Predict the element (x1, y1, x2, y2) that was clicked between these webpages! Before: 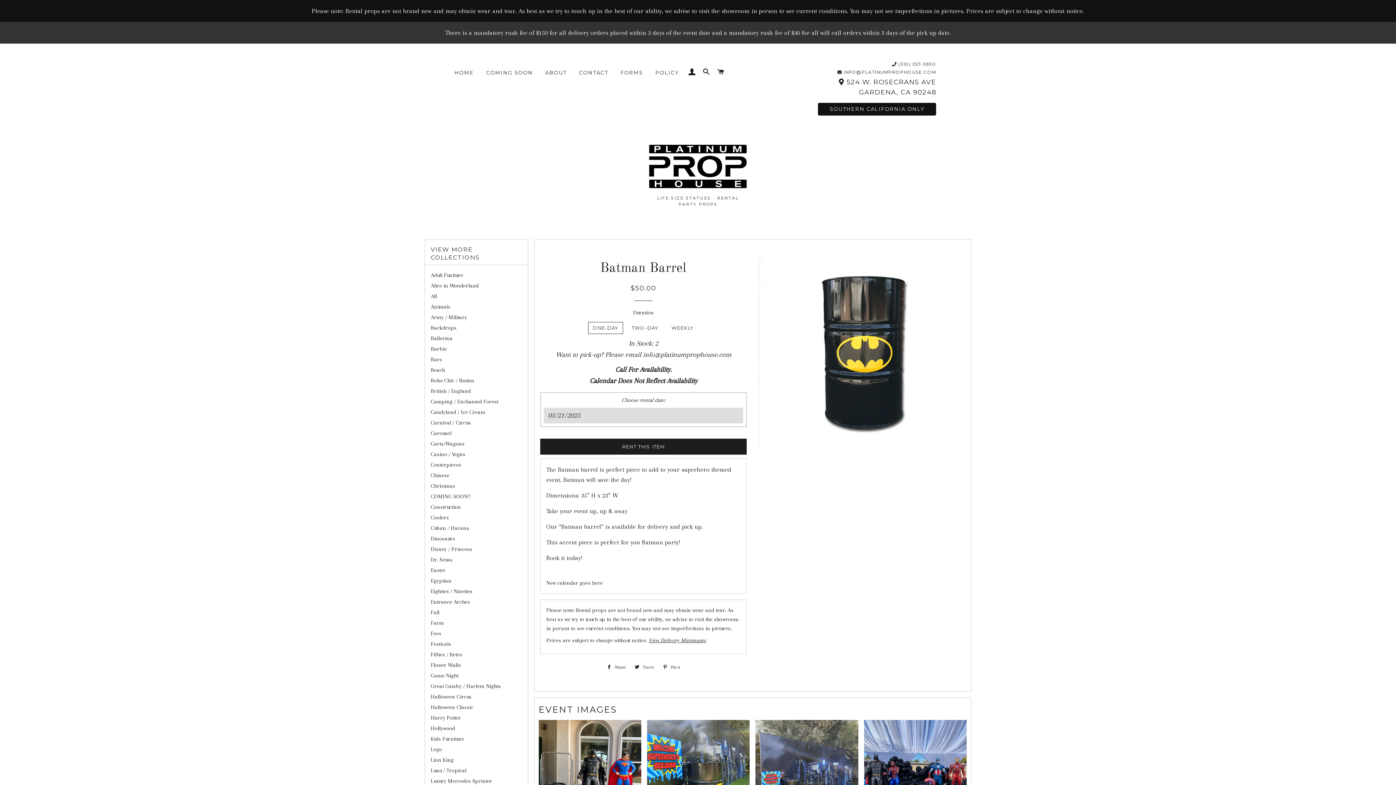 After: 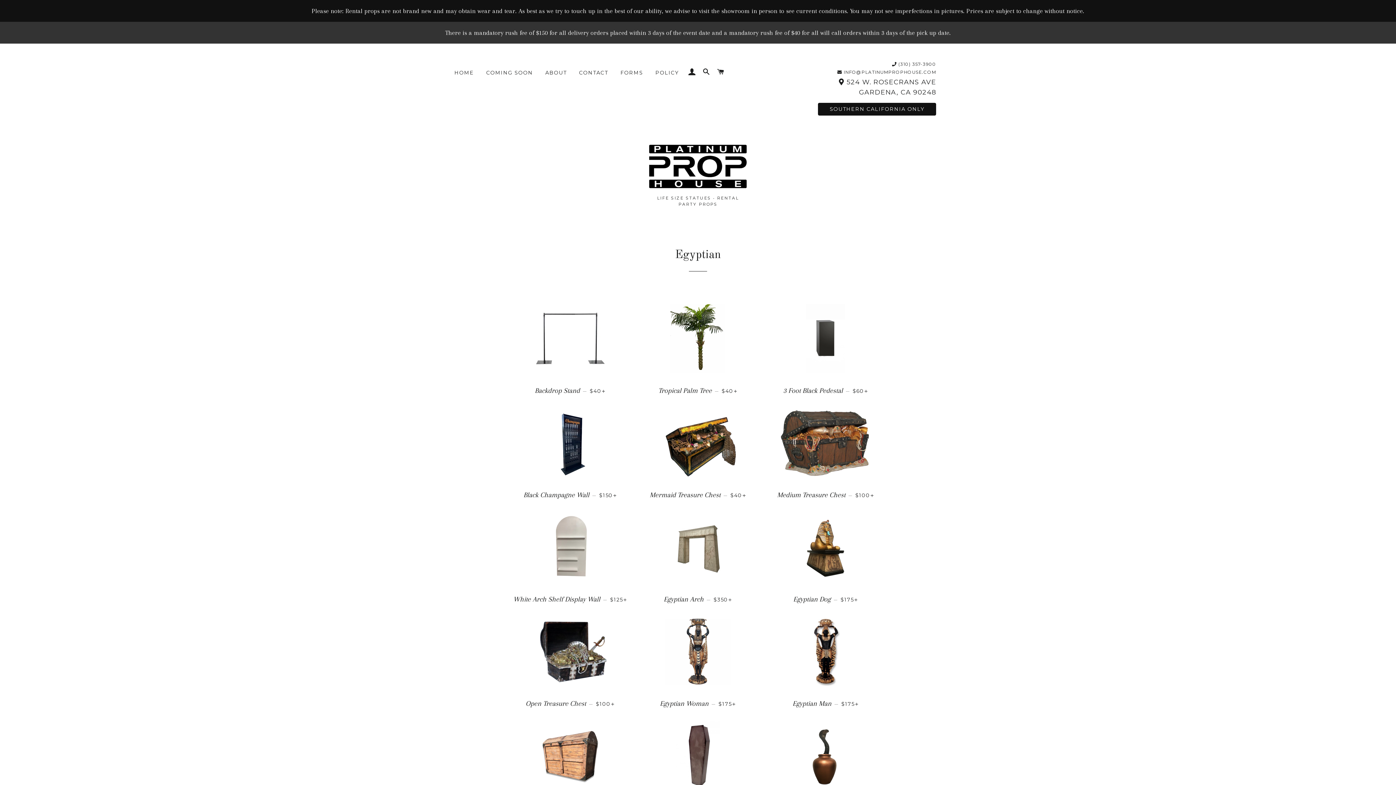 Action: bbox: (430, 576, 522, 585) label: Egyptian